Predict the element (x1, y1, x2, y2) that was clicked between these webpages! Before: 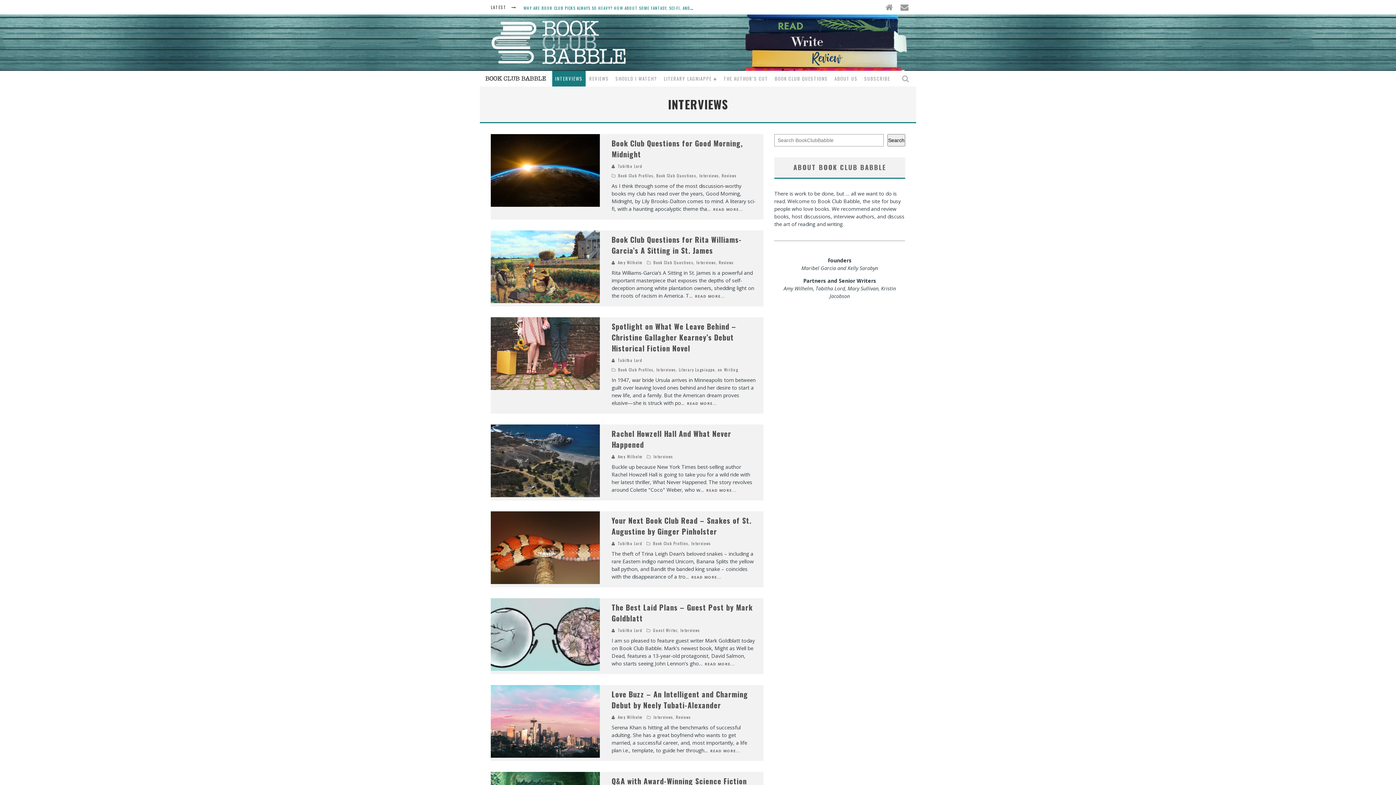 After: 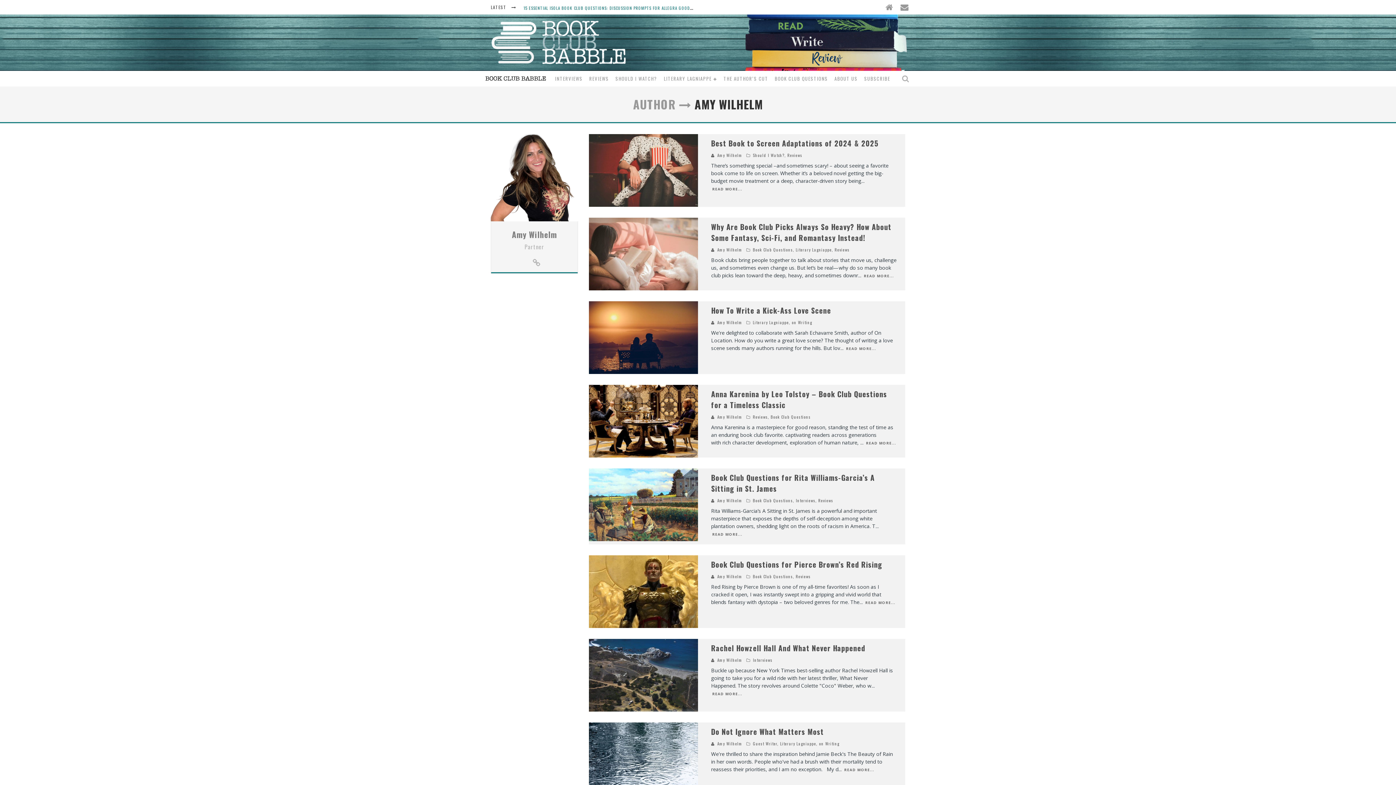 Action: bbox: (618, 259, 643, 265) label: Amy Wilhelm